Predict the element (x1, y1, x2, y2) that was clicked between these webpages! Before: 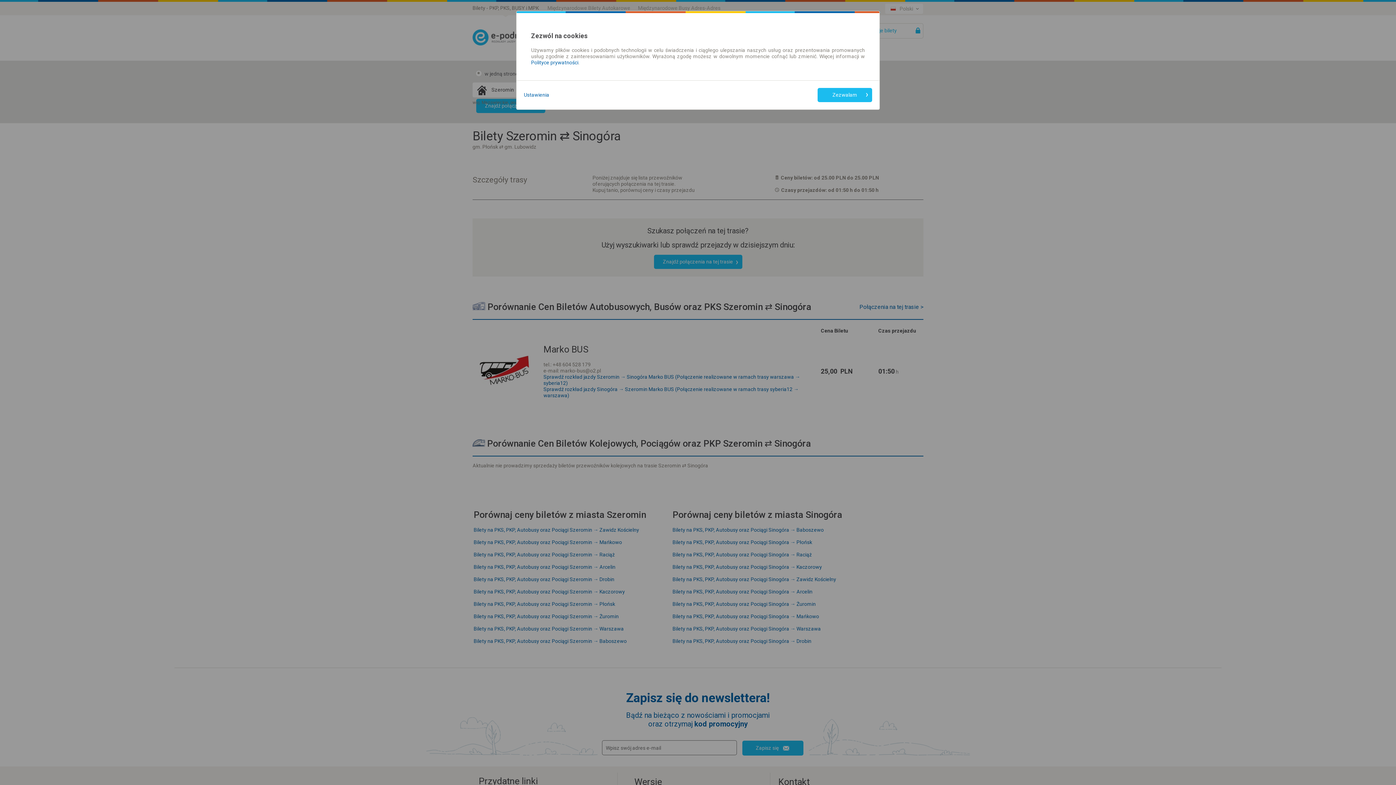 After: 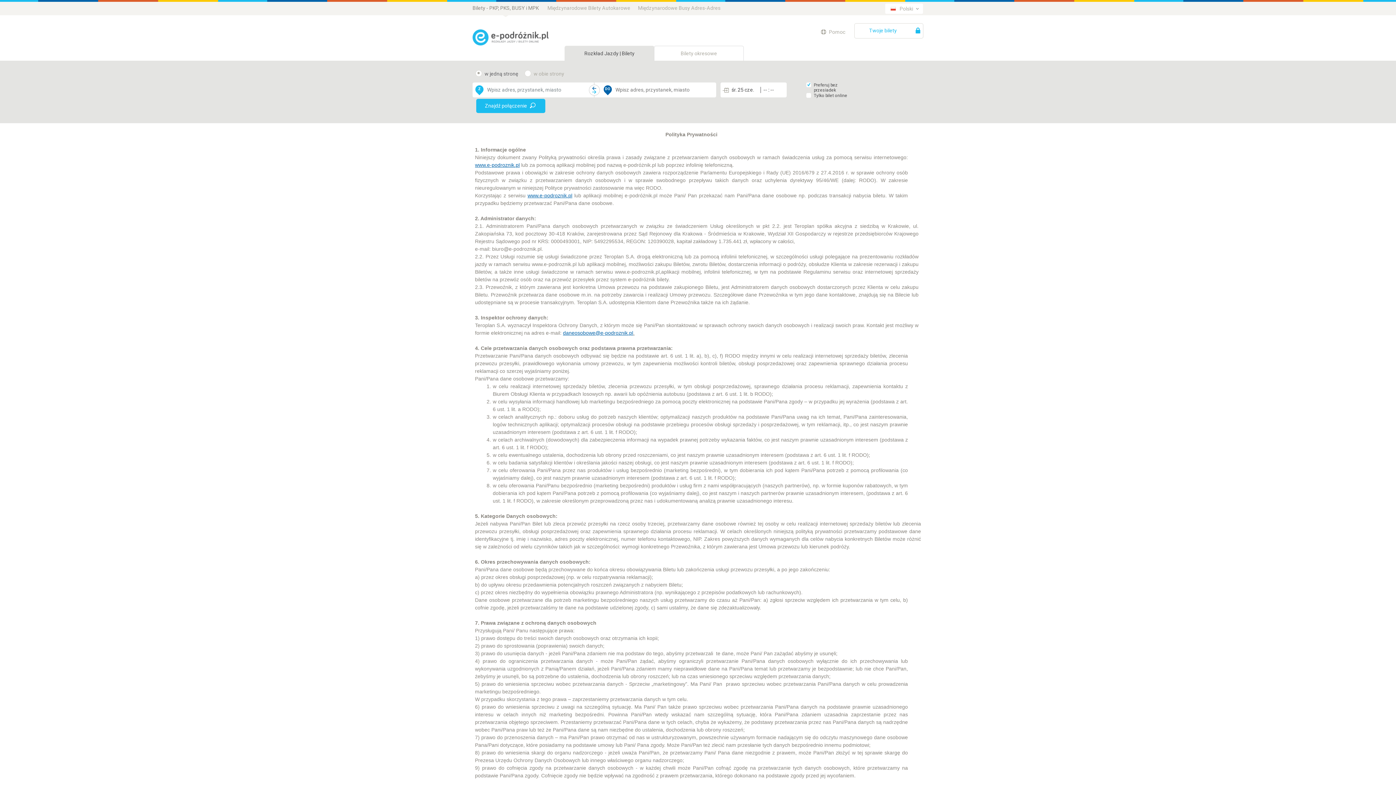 Action: label: Polityce prywatności bbox: (531, 59, 578, 65)